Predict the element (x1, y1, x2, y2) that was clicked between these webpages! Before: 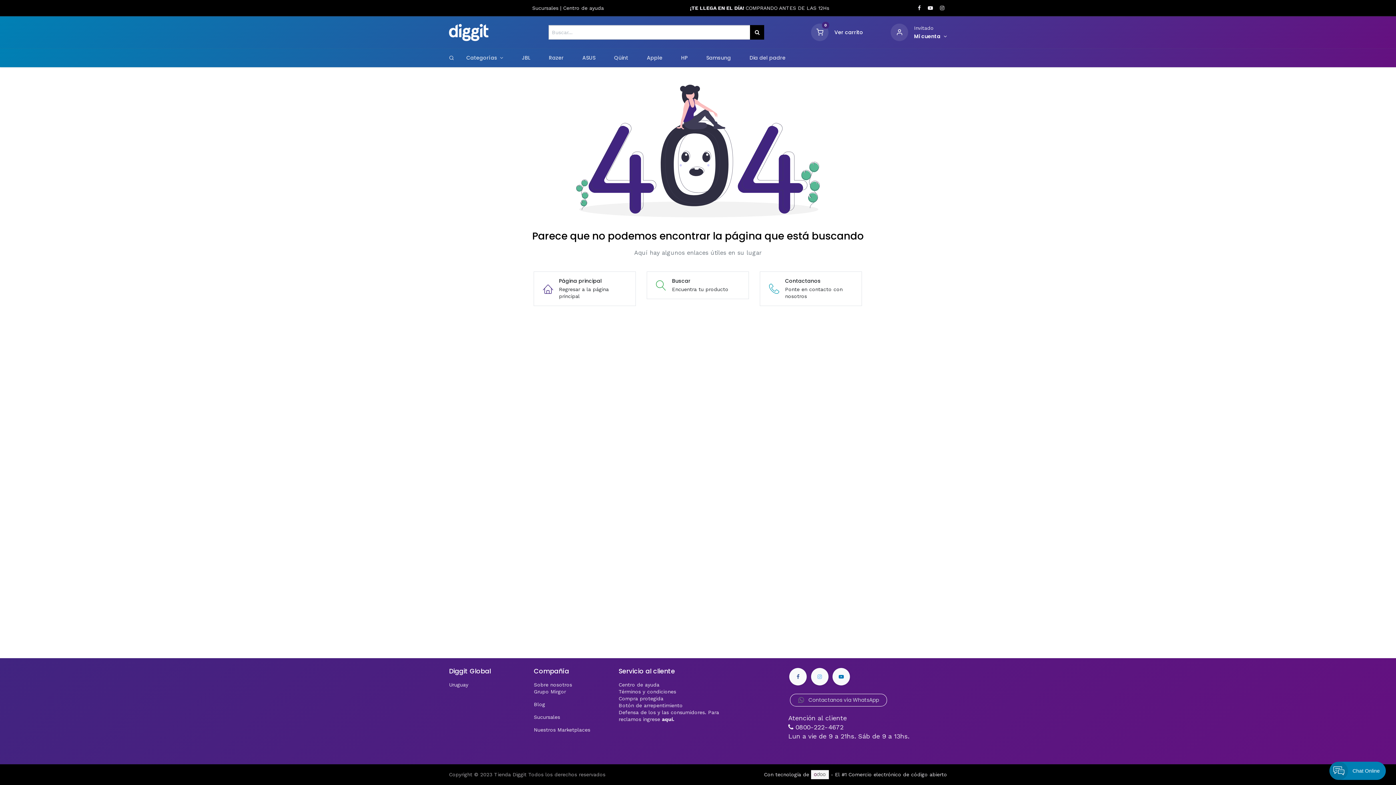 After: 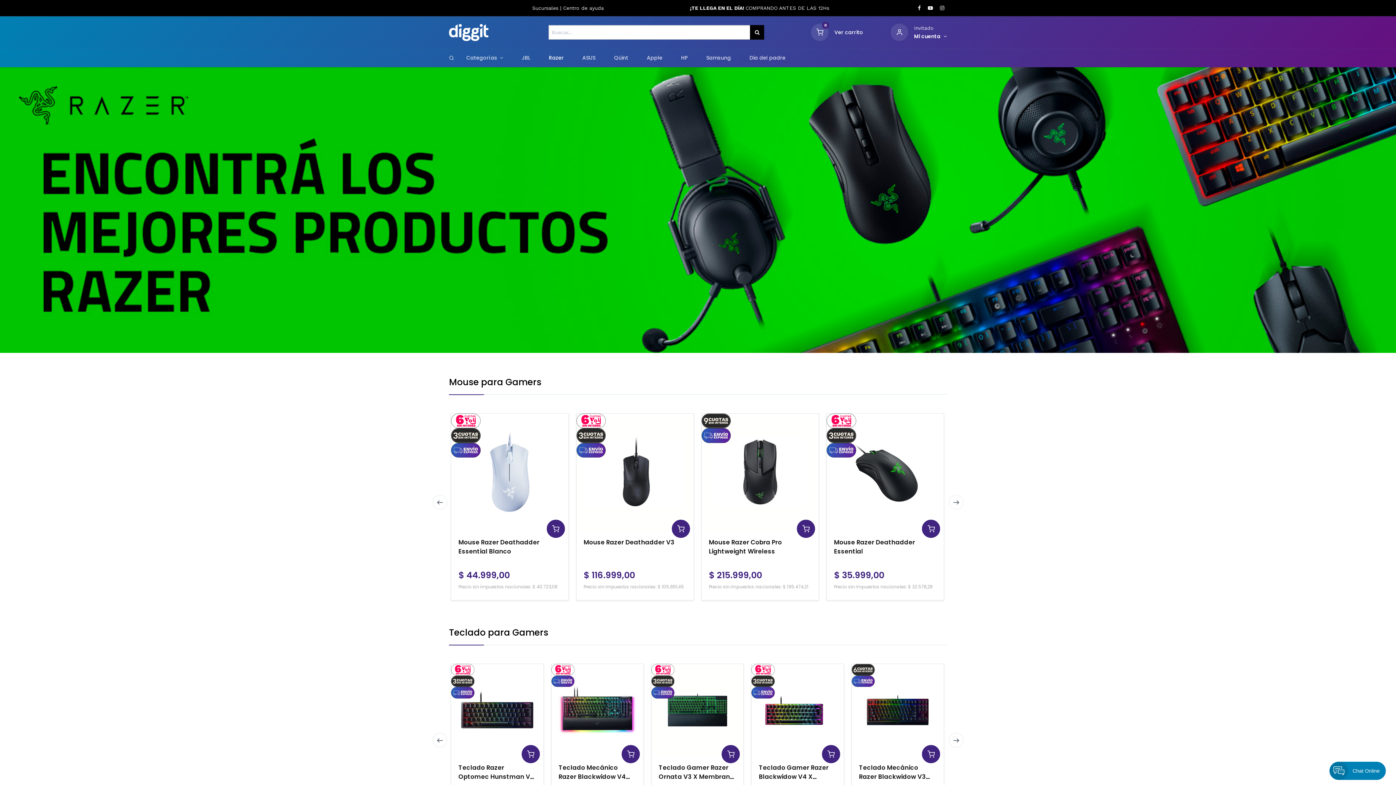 Action: bbox: (539, 48, 573, 67) label: Razer